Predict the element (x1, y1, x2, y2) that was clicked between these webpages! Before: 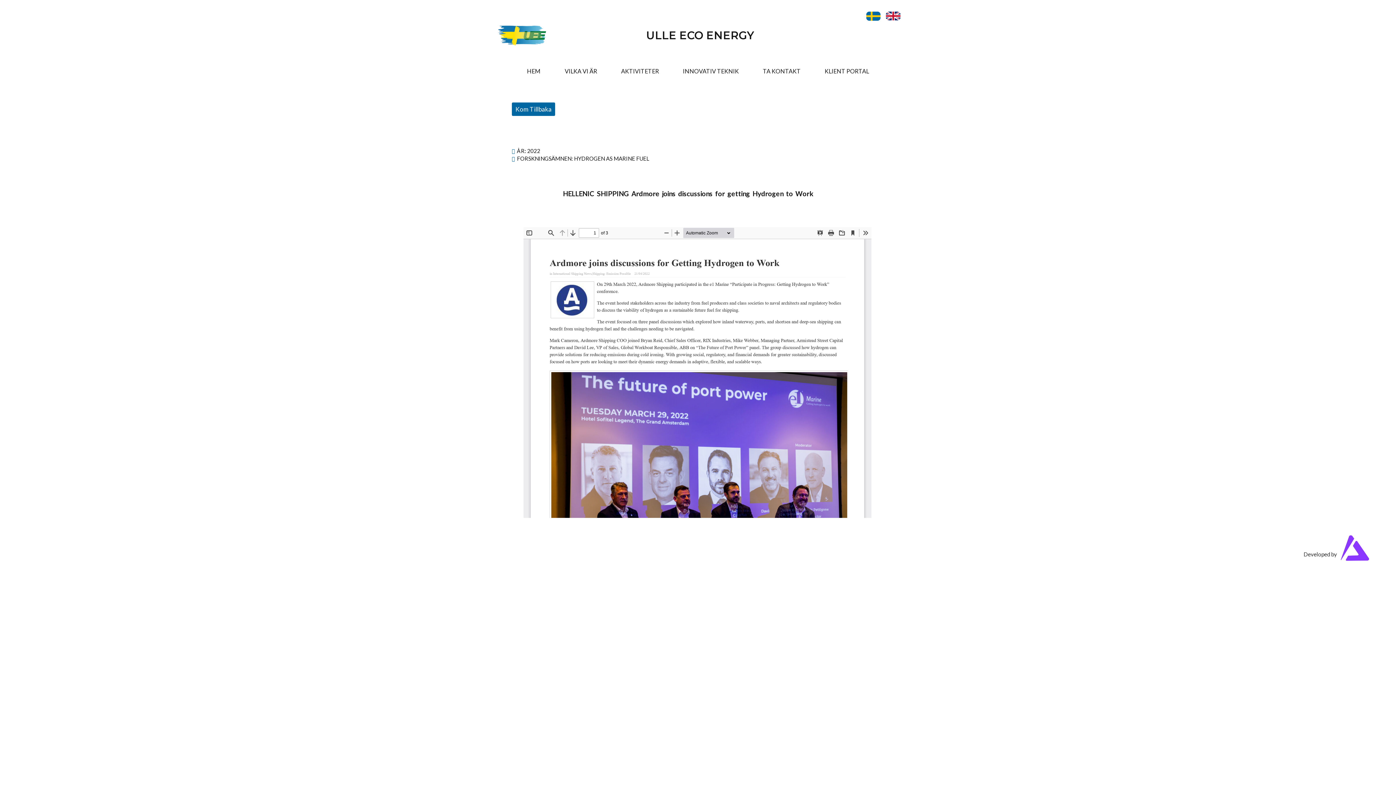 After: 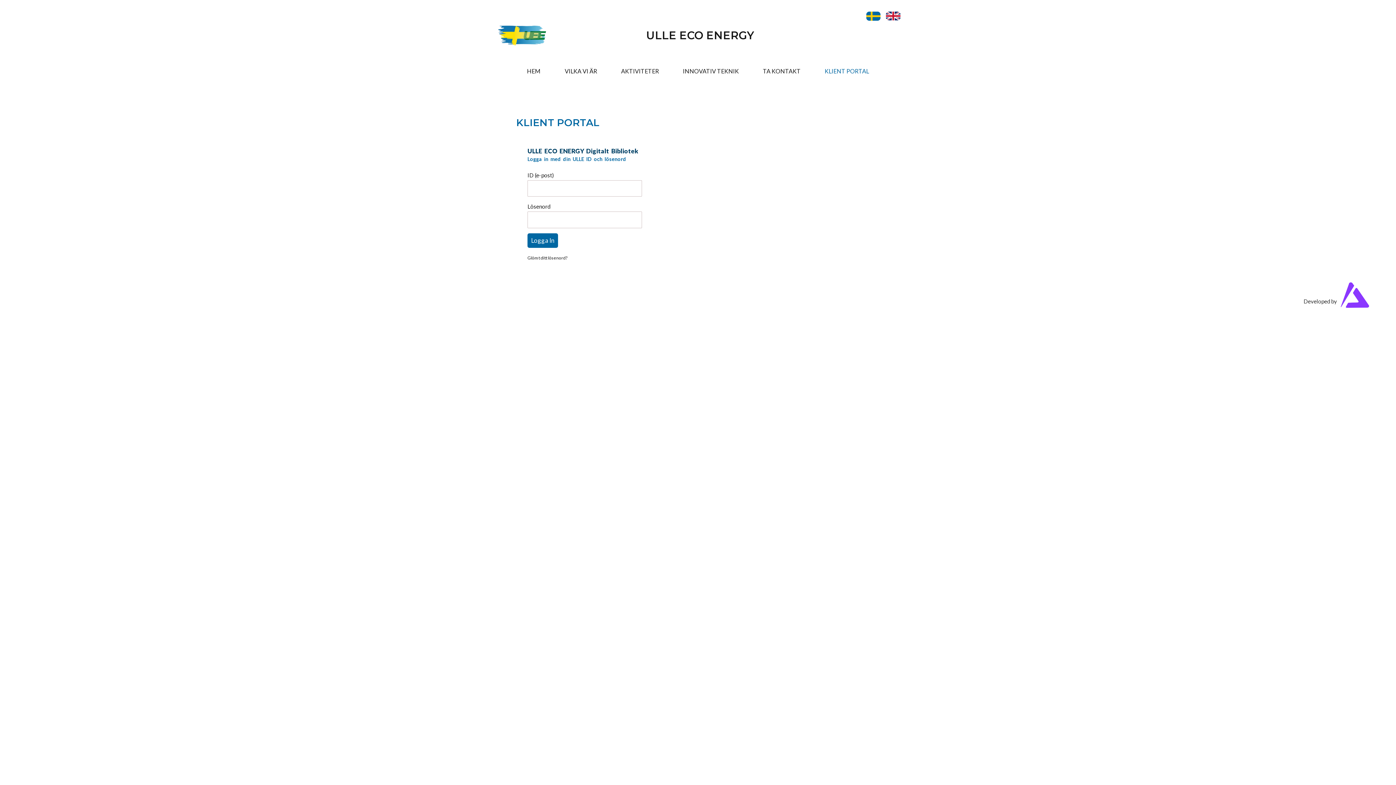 Action: bbox: (812, 58, 881, 83) label: KLIENT PORTAL